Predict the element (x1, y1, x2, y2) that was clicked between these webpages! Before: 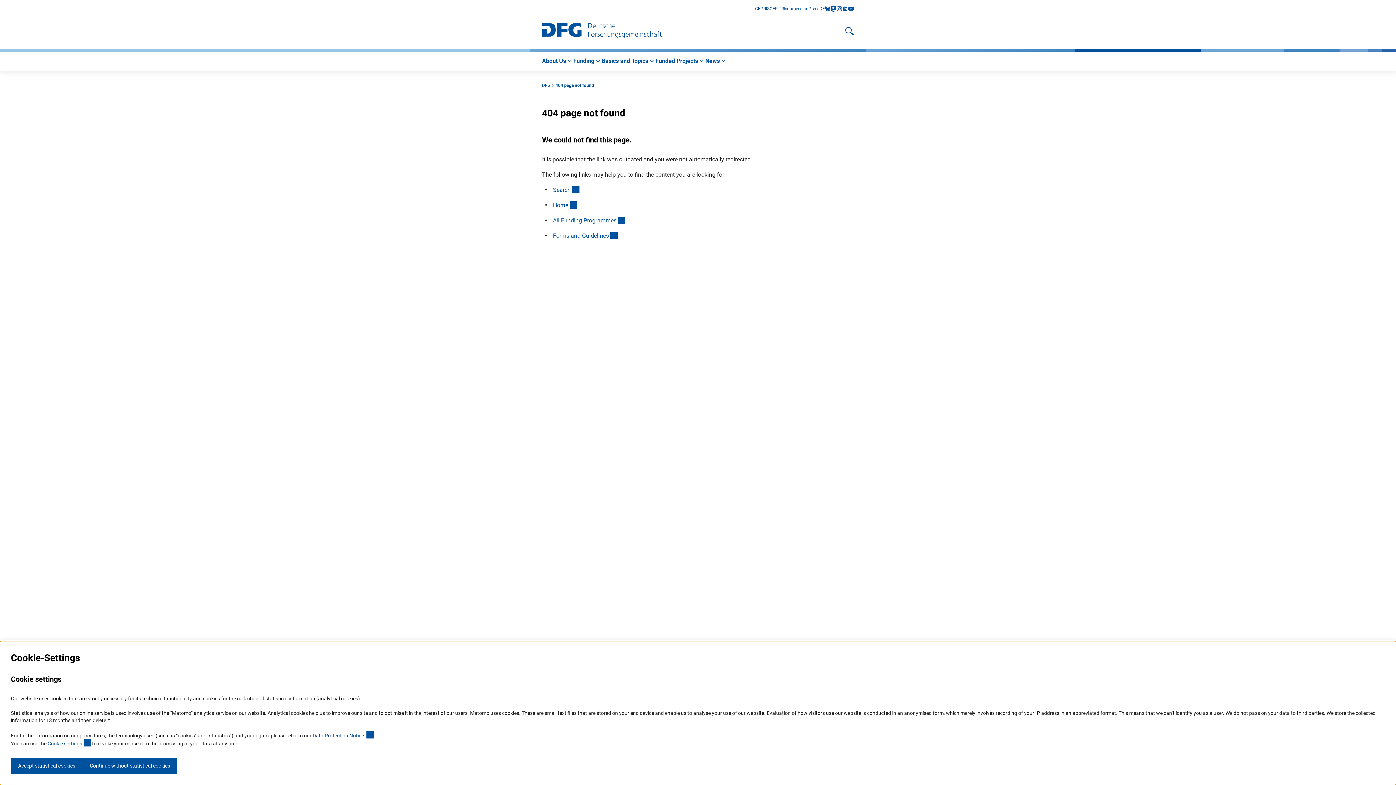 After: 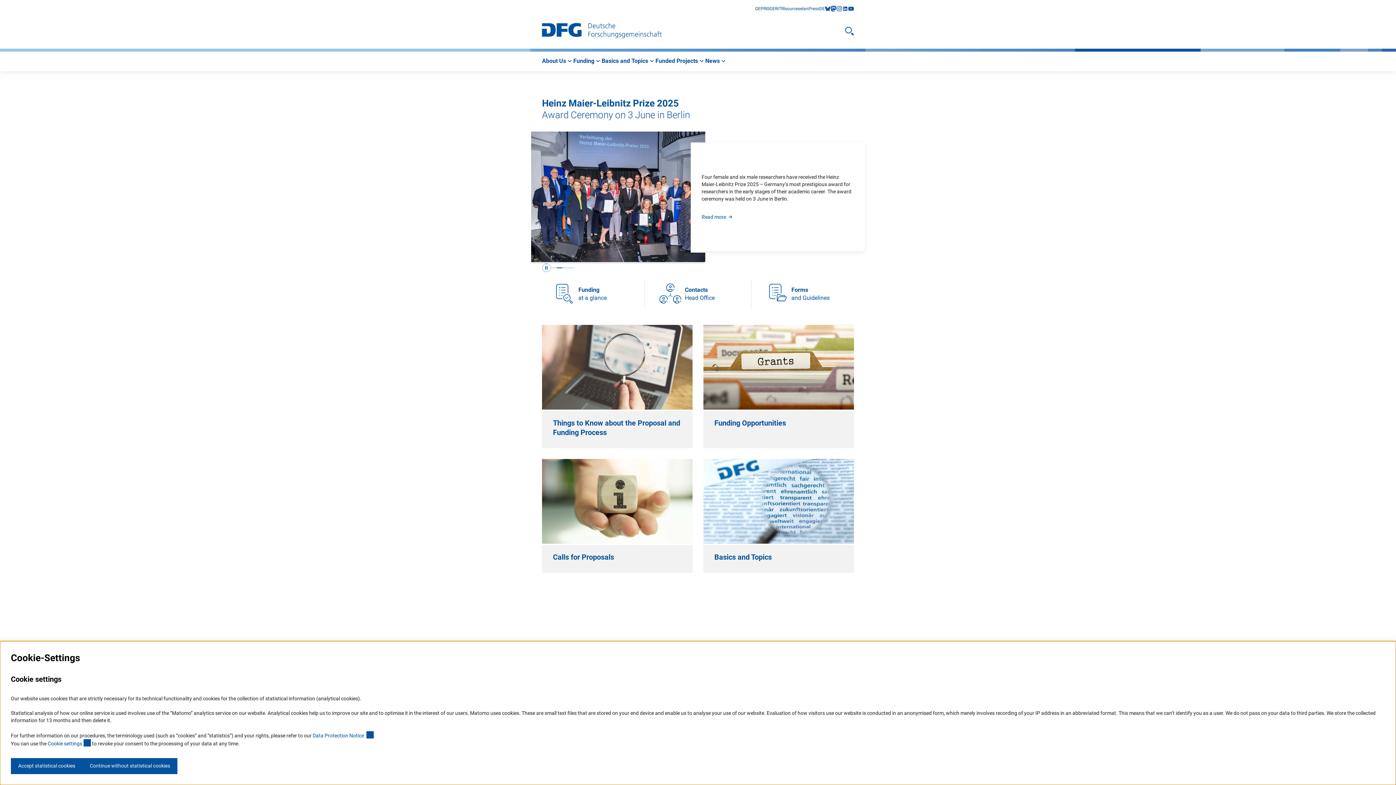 Action: bbox: (553, 201, 577, 208) label: Home
(interner Link)